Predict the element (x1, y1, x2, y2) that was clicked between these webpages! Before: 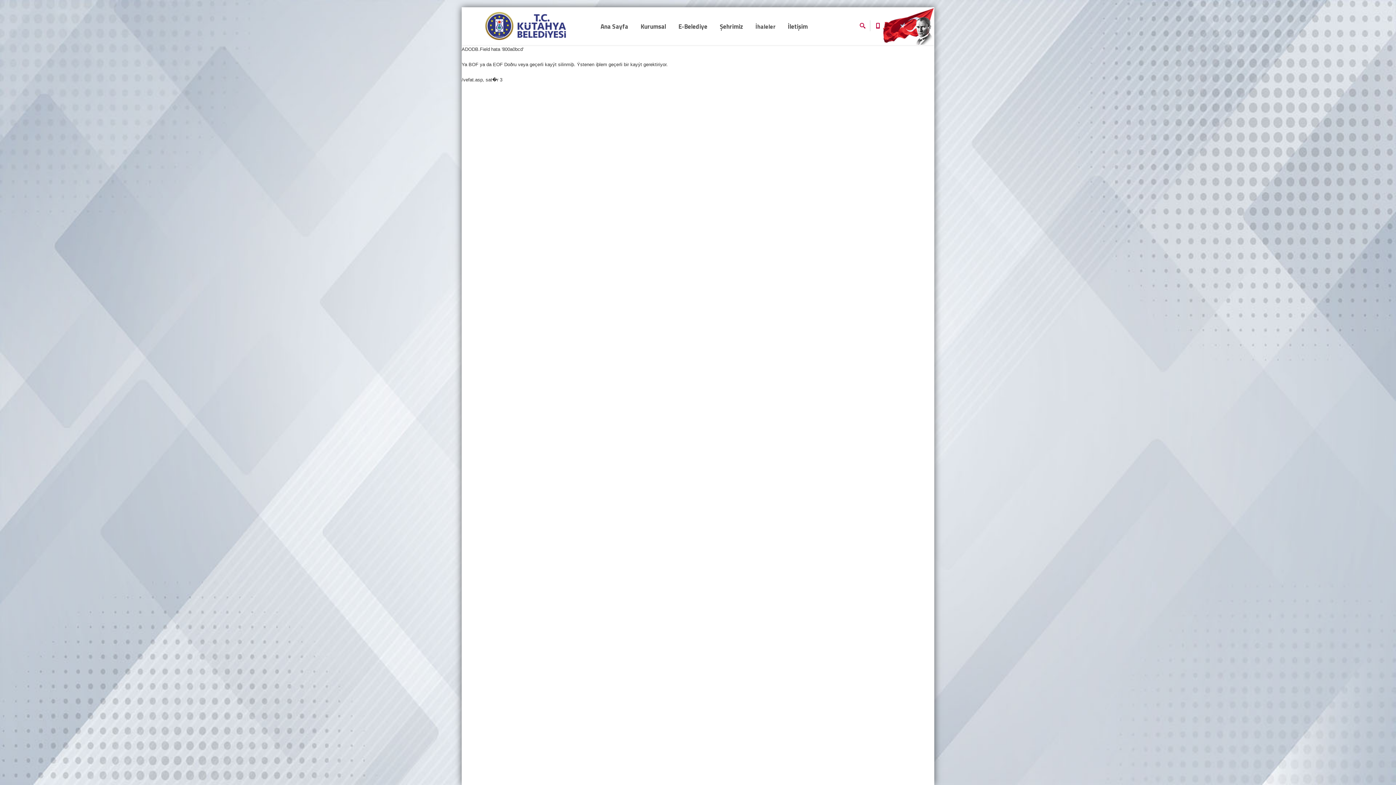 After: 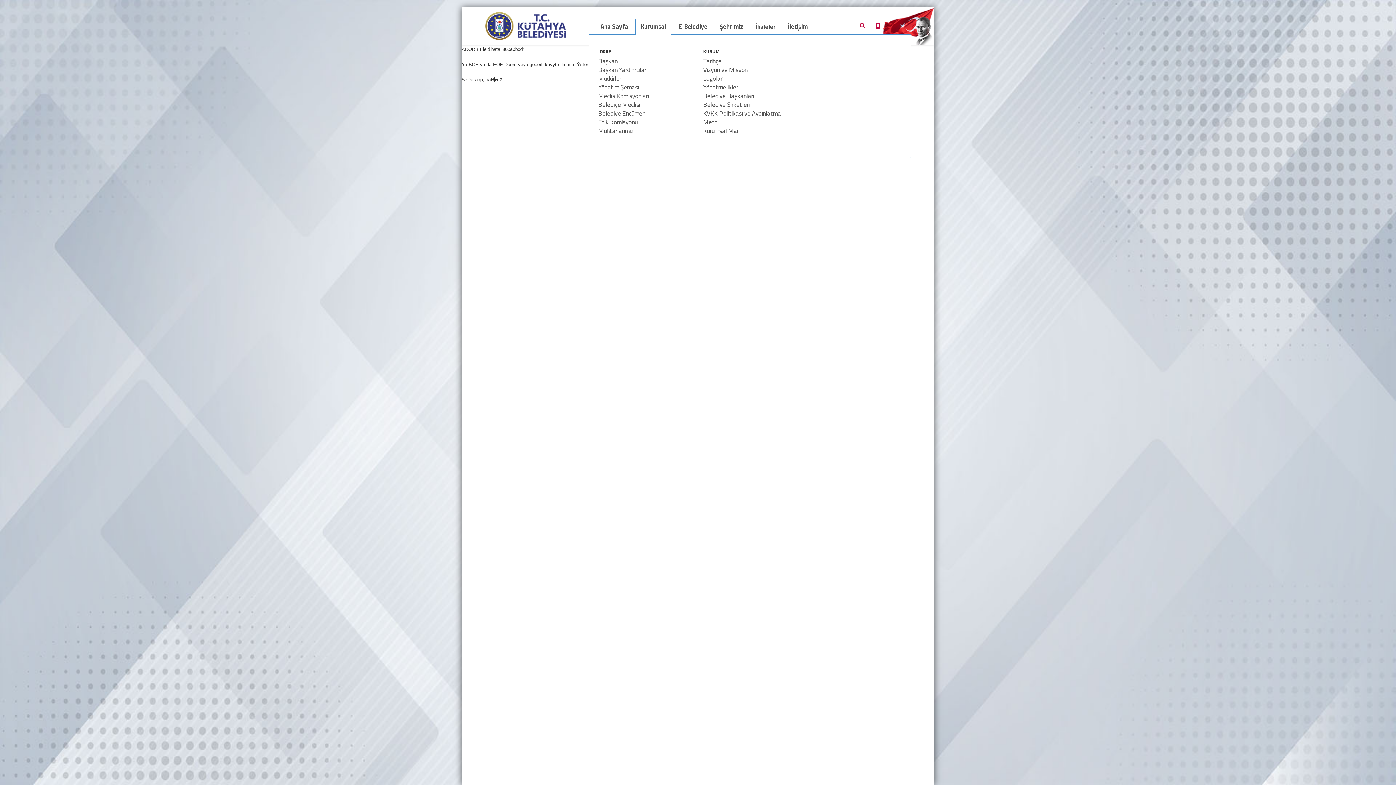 Action: label: Kurumsal bbox: (635, 18, 671, 34)